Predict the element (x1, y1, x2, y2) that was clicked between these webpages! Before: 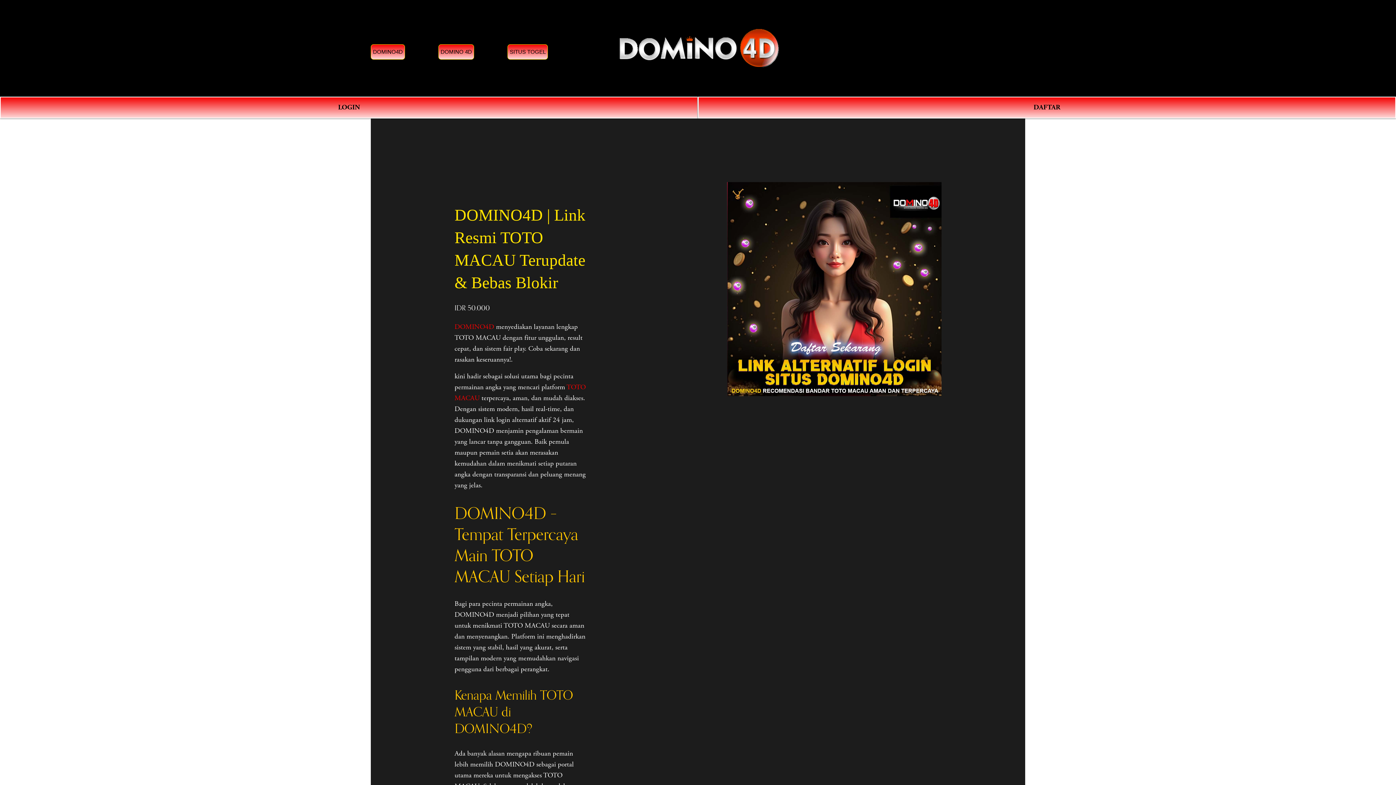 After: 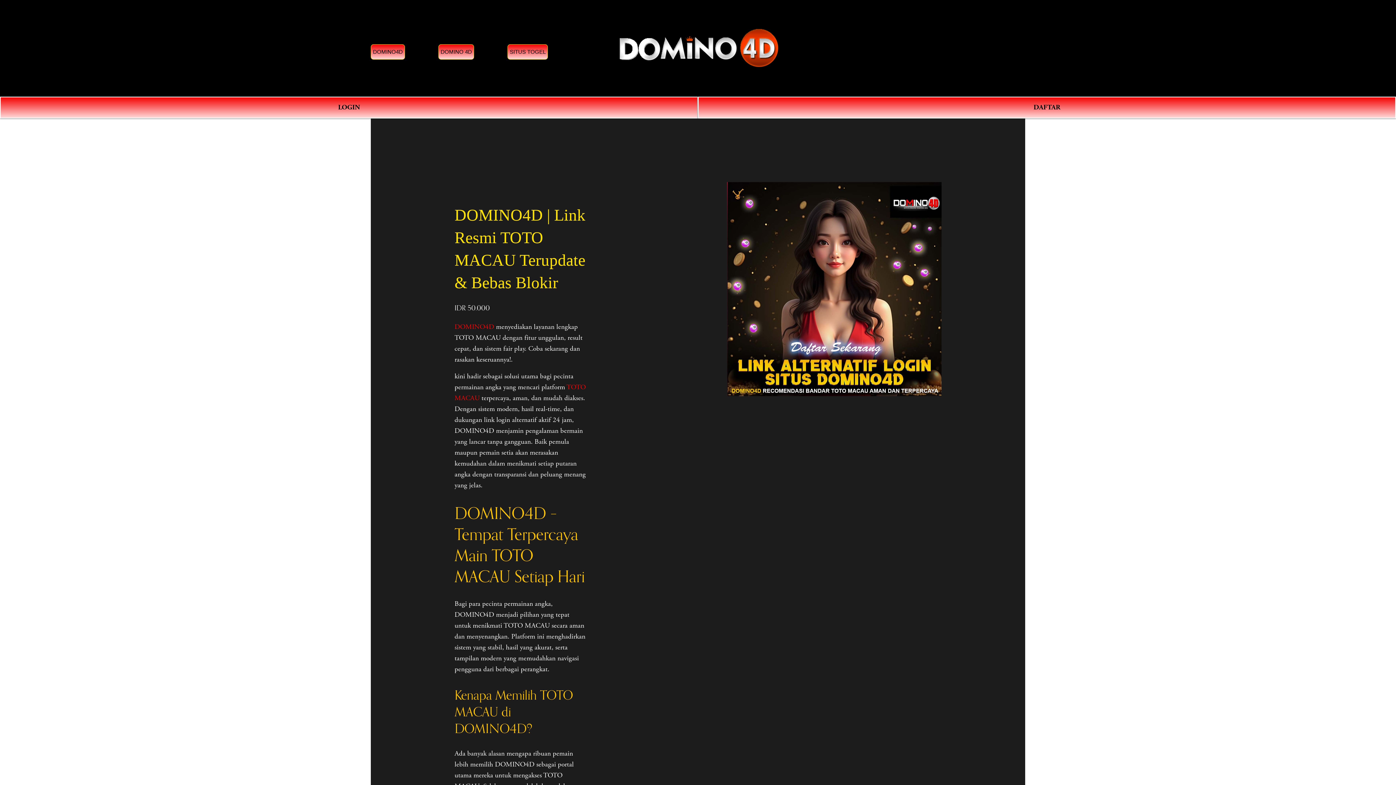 Action: bbox: (438, 44, 474, 59) label: DOMINO 4D